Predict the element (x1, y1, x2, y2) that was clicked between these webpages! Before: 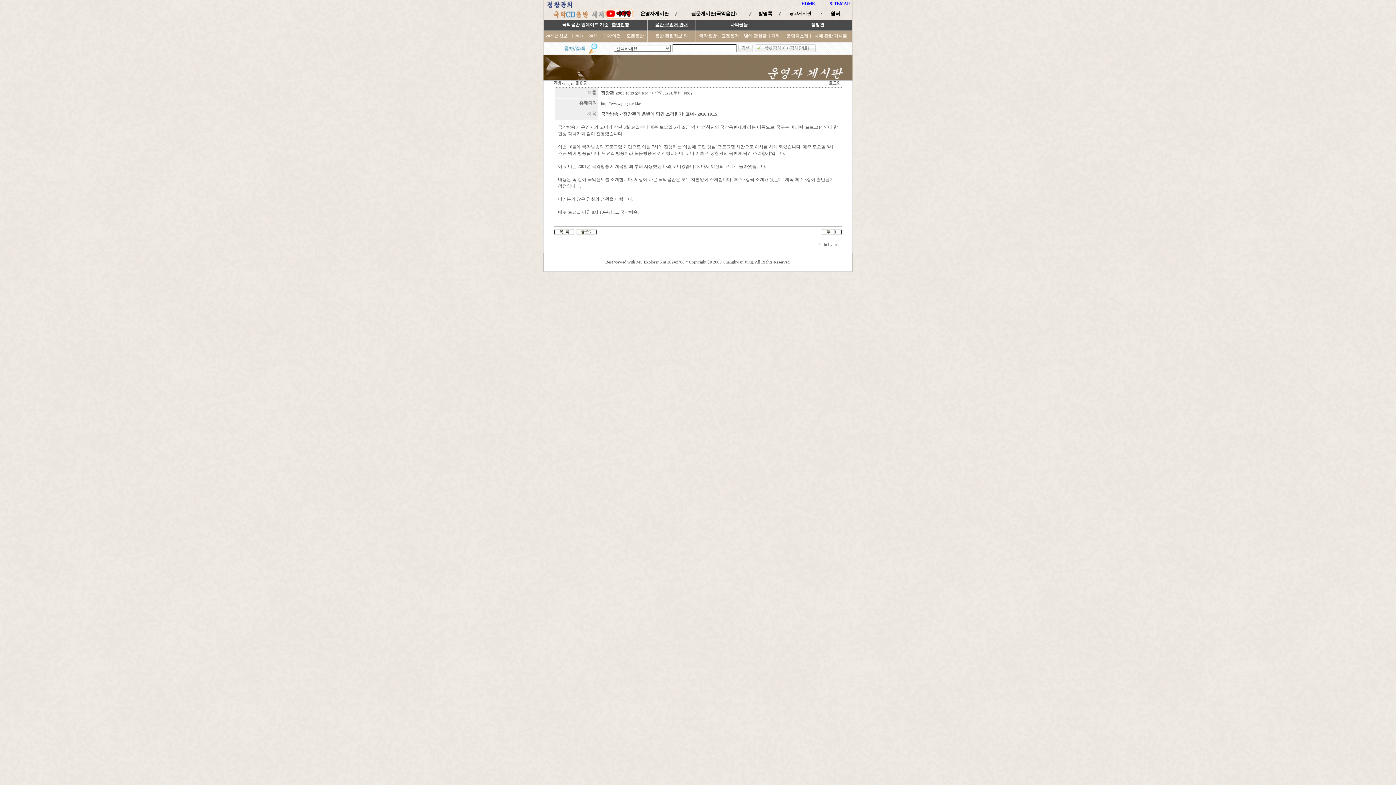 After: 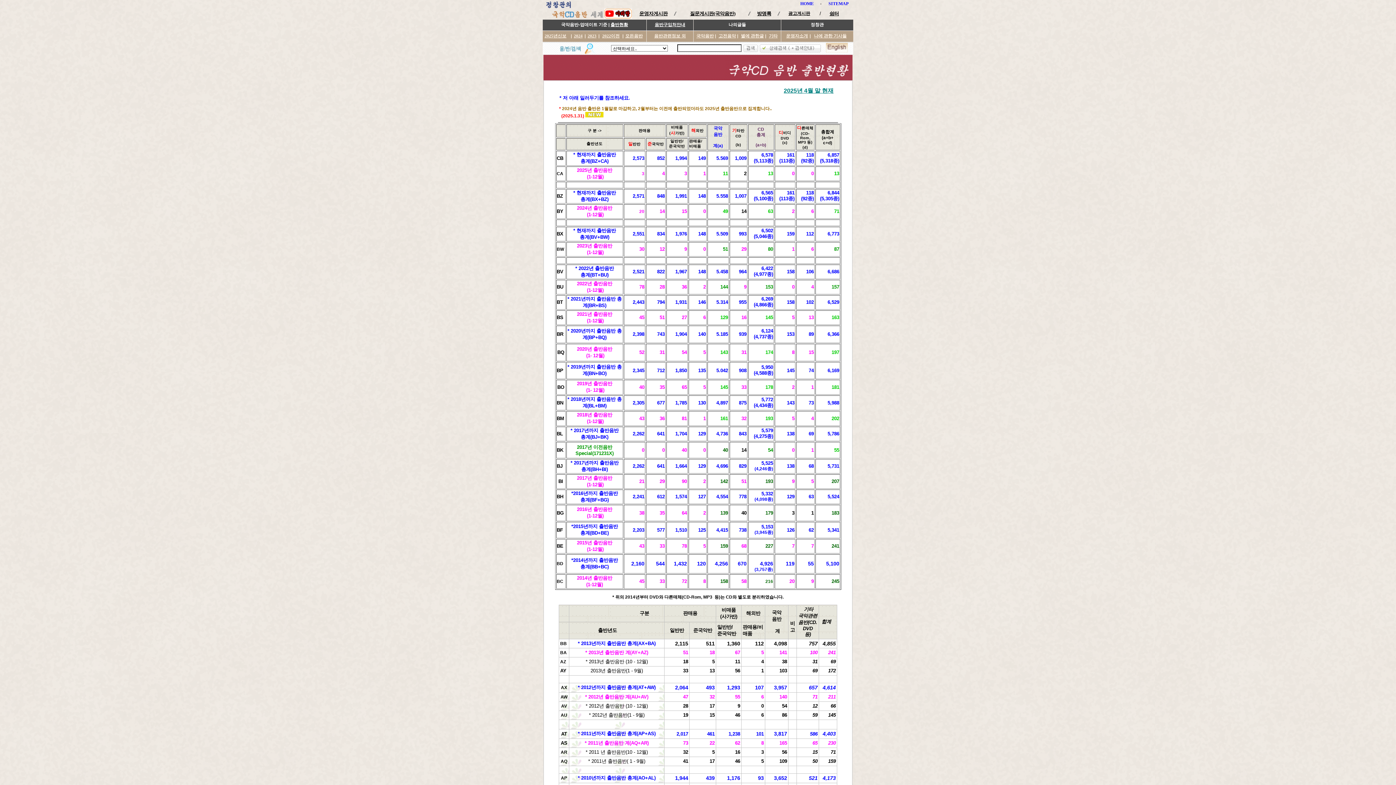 Action: label: 출반현황 bbox: (611, 22, 629, 27)